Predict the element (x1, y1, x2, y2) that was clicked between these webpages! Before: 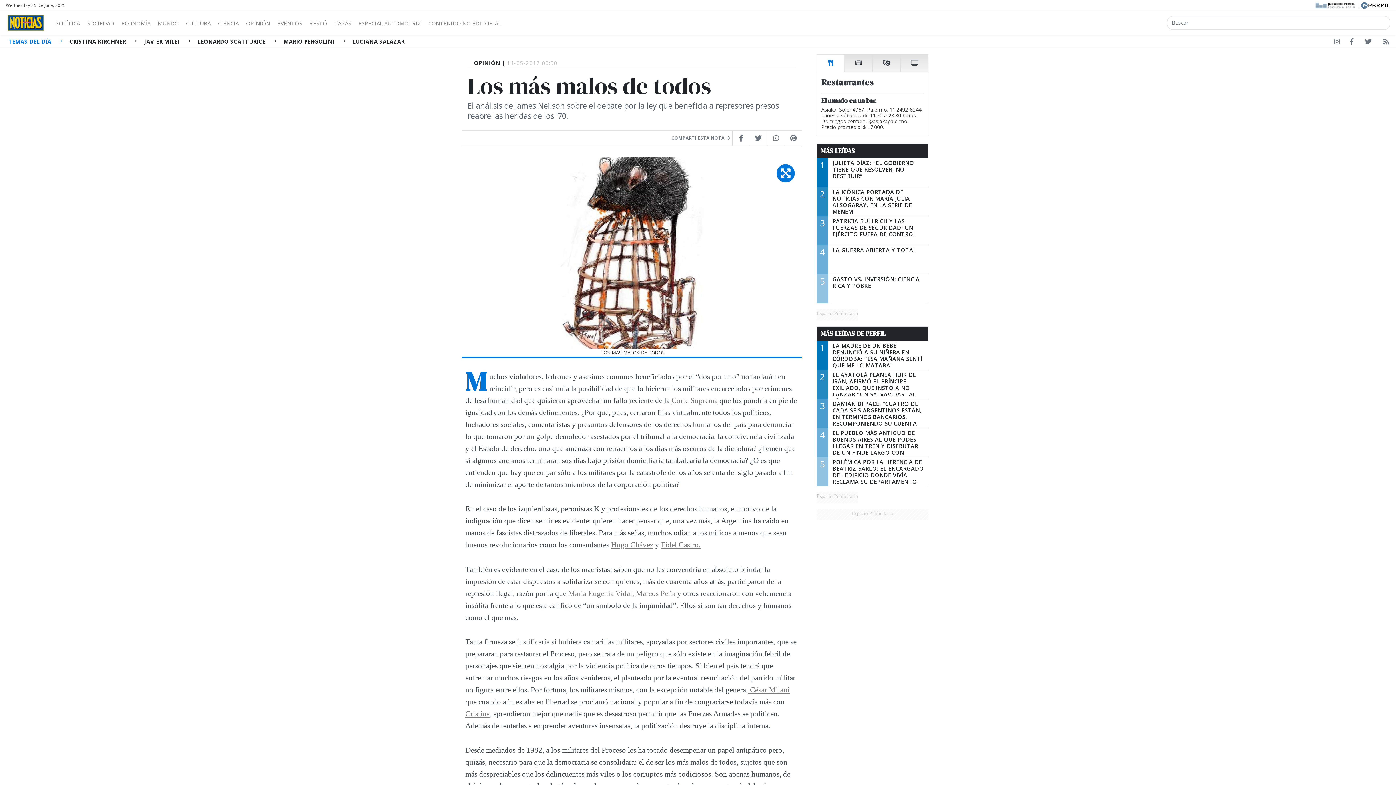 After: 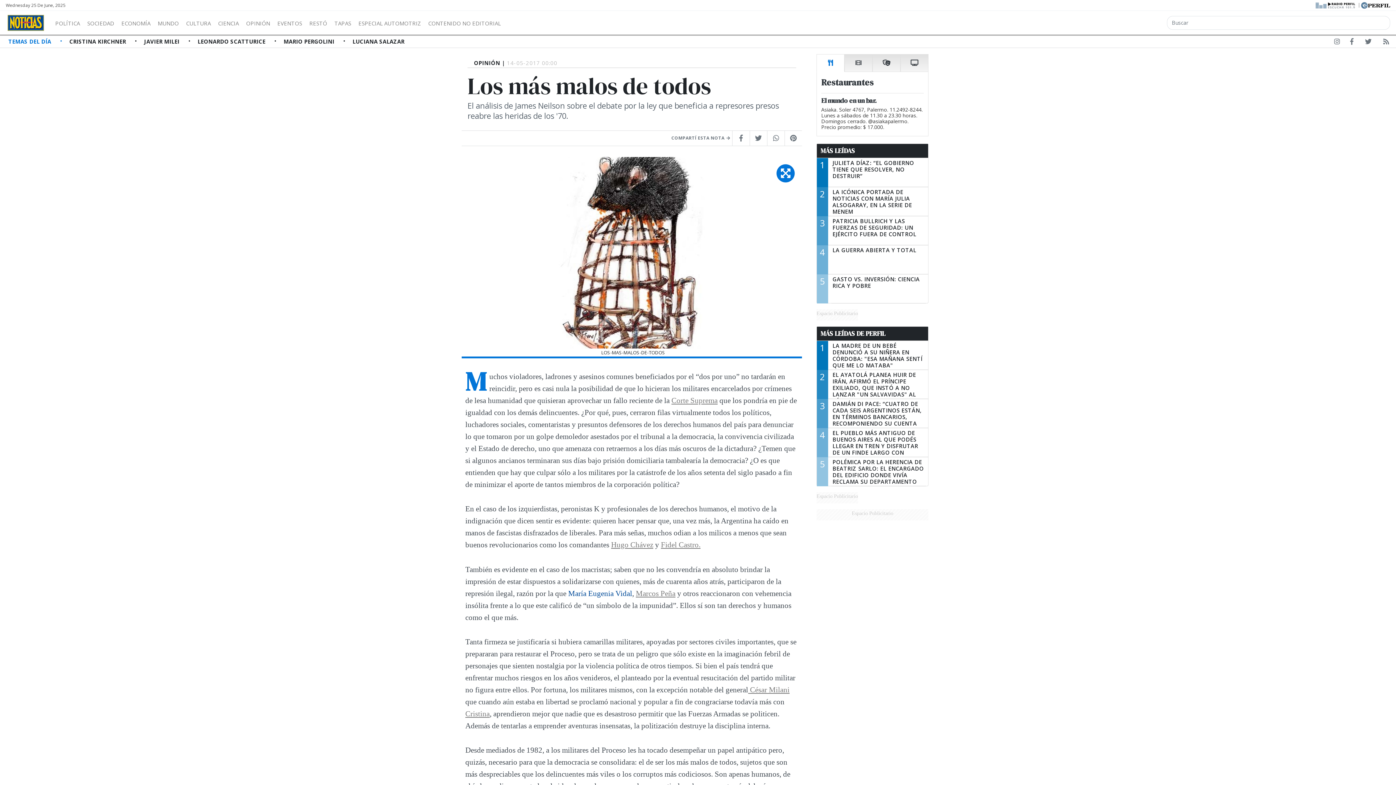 Action: bbox: (566, 589, 632, 597) label:  María Eugenia Vidal